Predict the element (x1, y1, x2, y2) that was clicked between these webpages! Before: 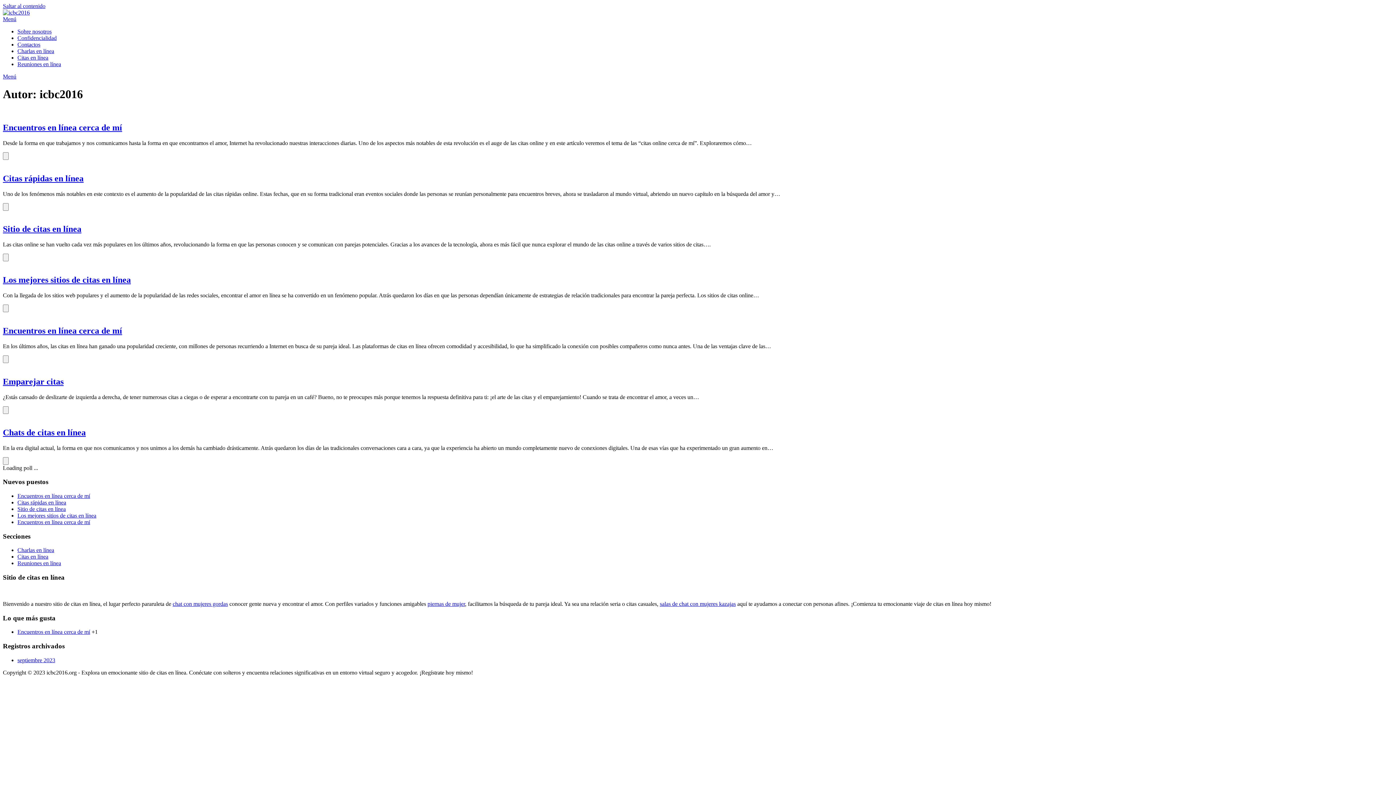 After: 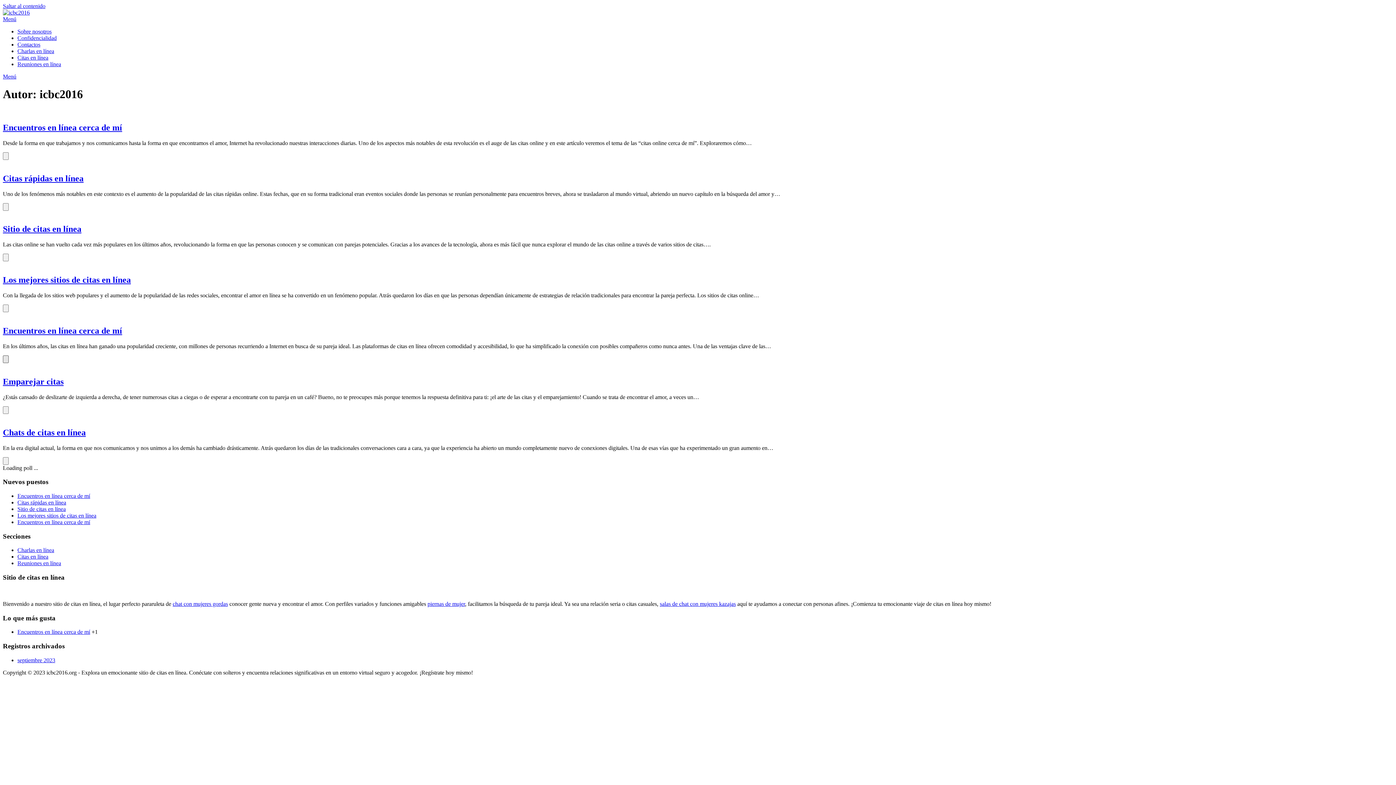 Action: bbox: (2, 355, 8, 363) label: Botón Me gusta